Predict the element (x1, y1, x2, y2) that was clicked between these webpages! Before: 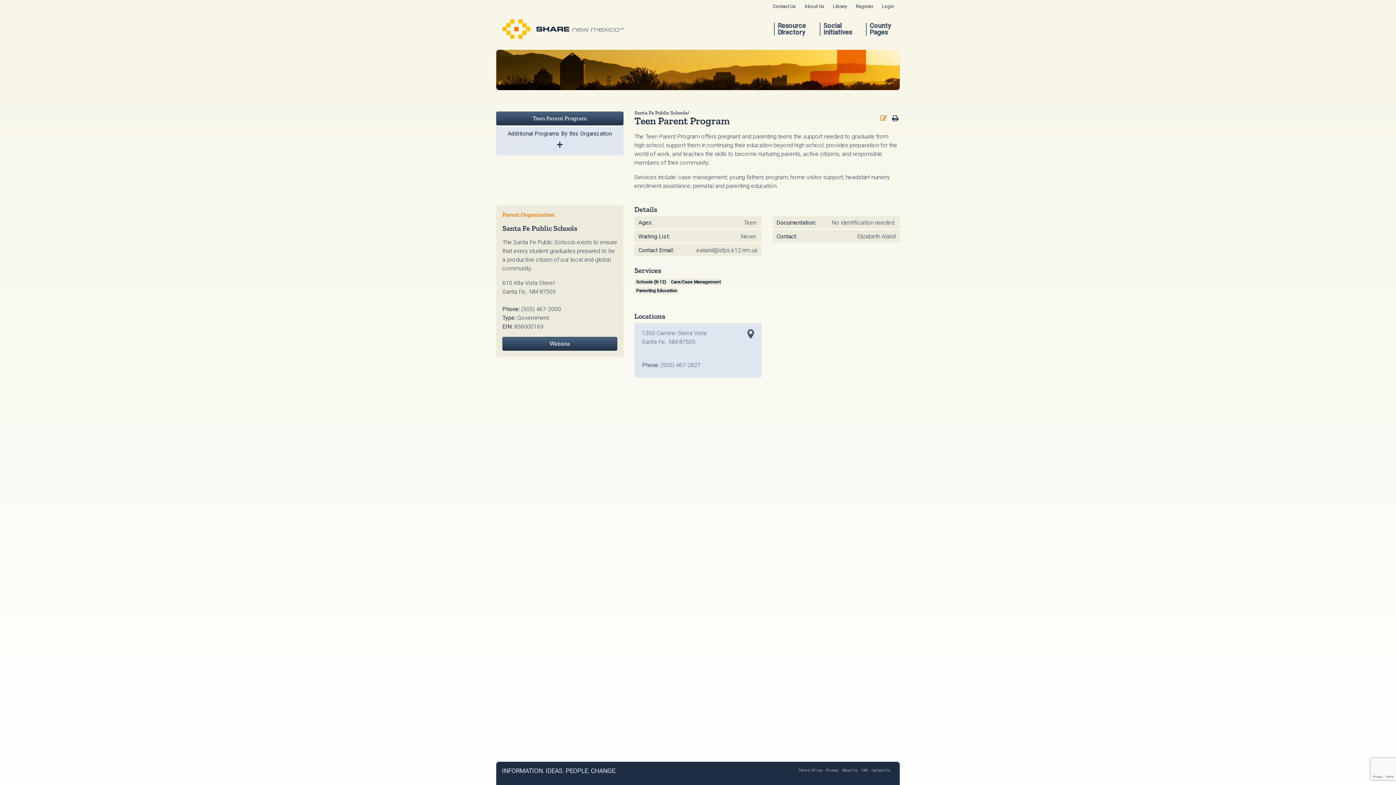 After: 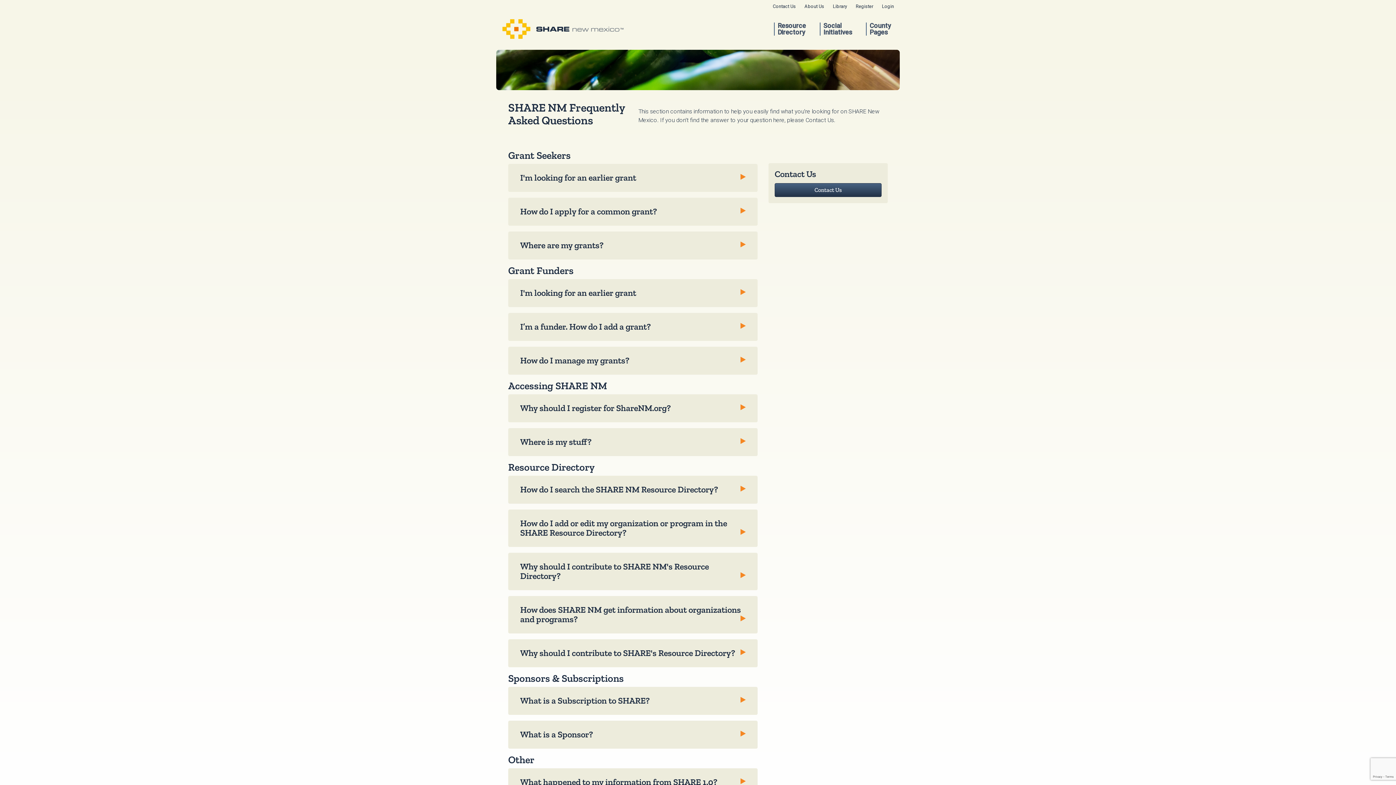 Action: bbox: (861, 768, 868, 773) label: FAQ